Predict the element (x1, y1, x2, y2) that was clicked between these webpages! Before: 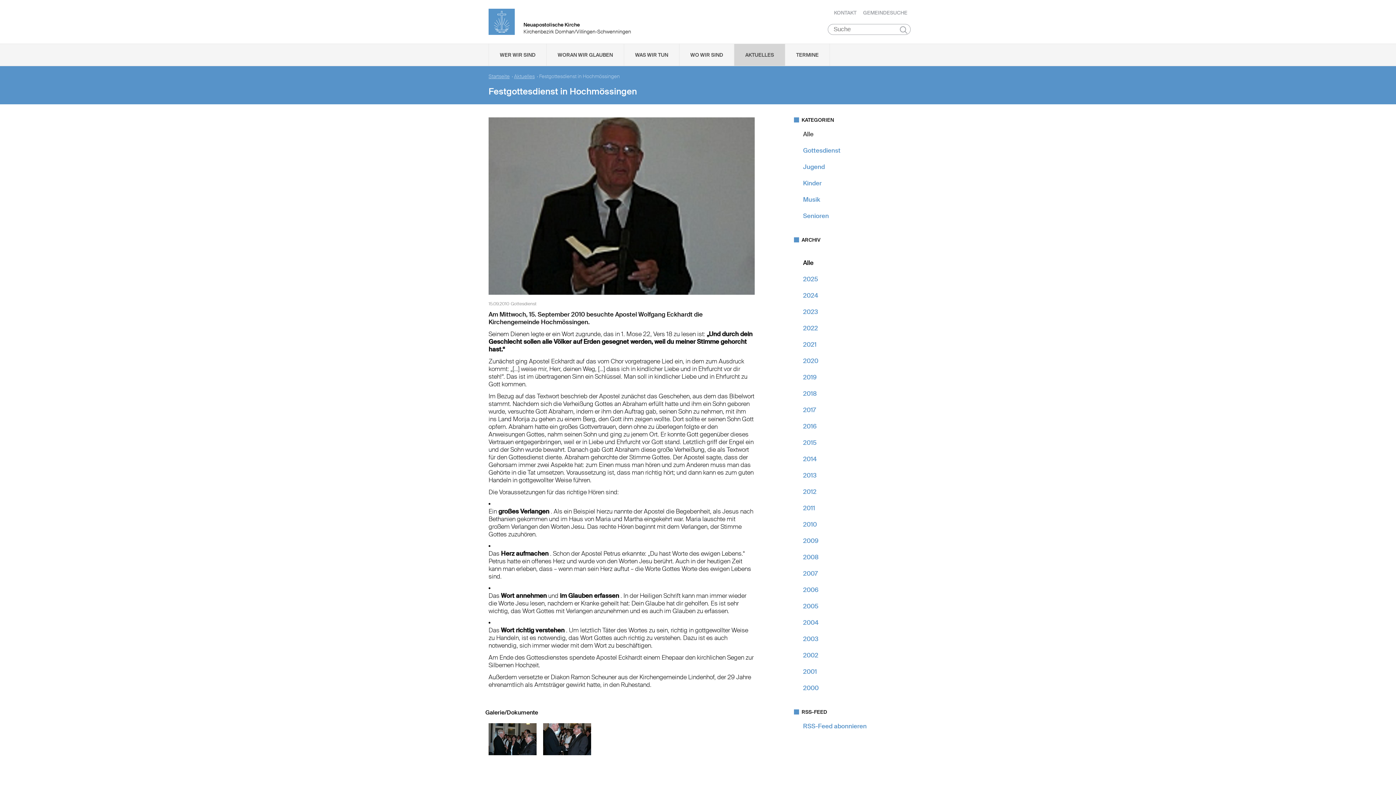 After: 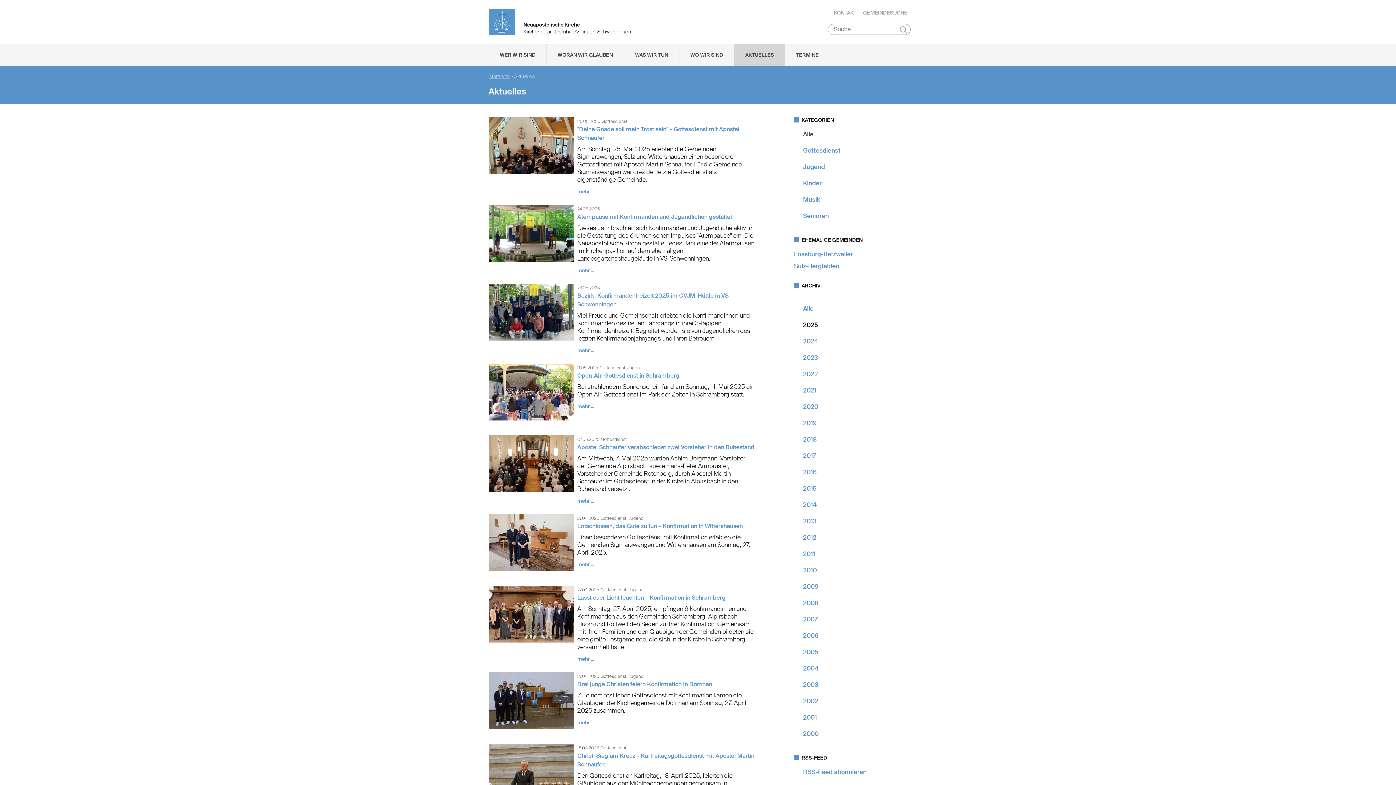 Action: bbox: (803, 275, 818, 283) label: 2025